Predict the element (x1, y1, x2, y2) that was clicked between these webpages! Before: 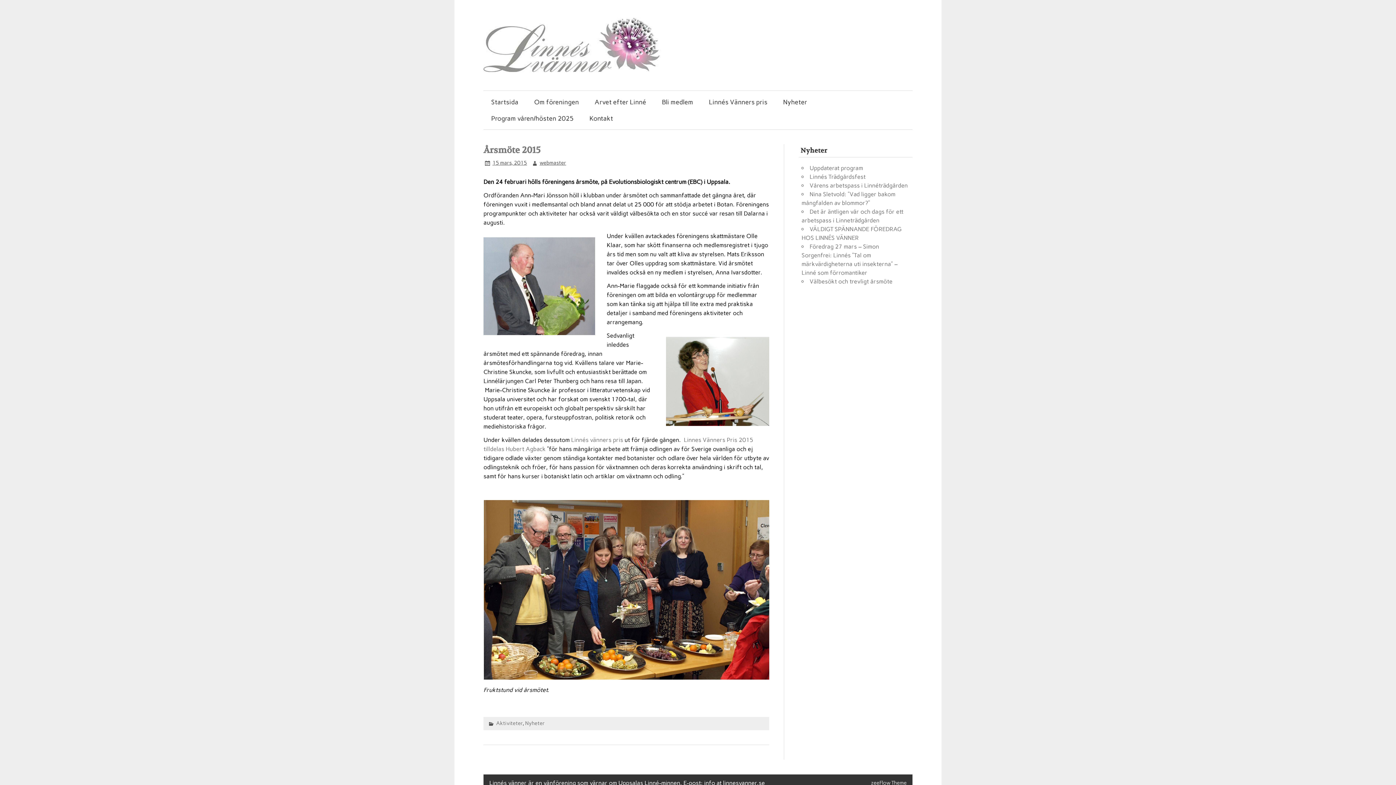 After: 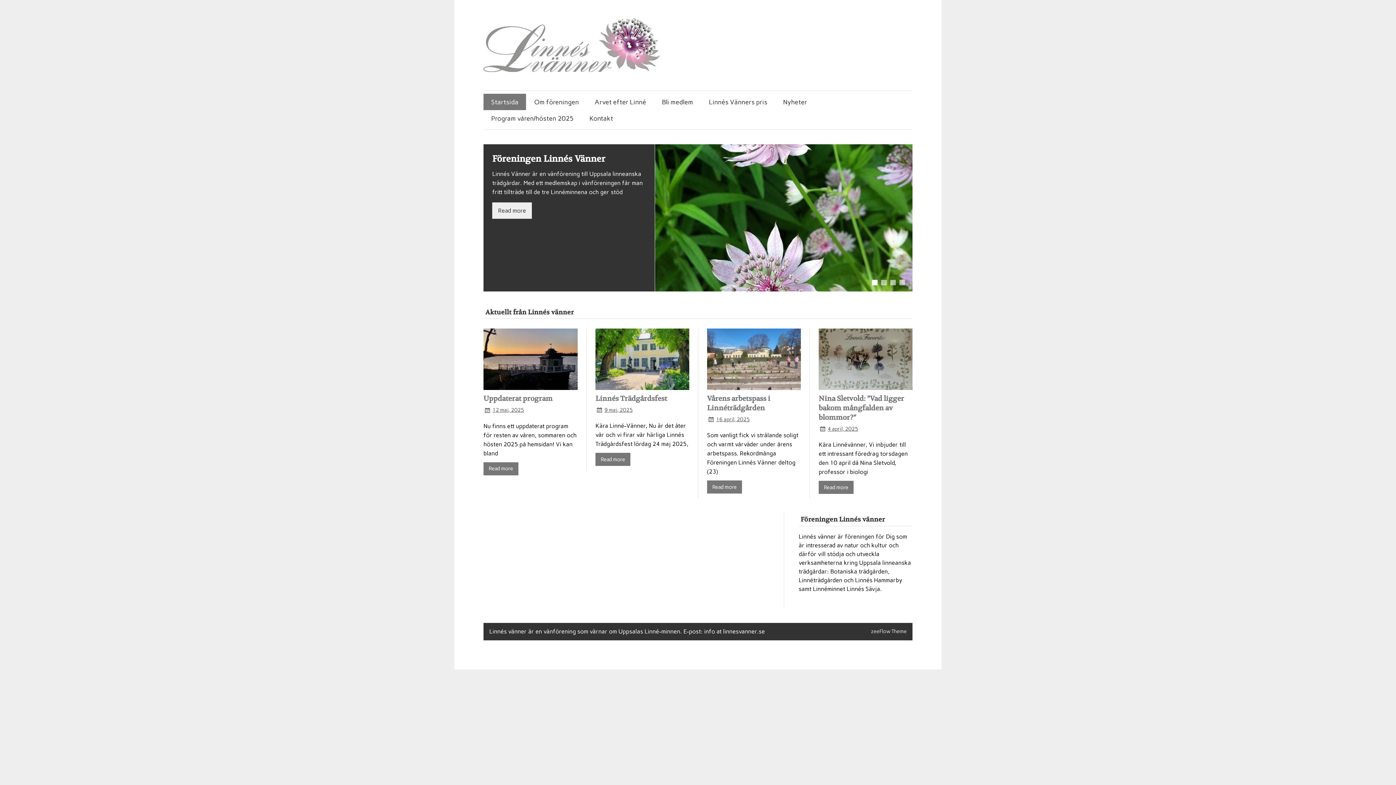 Action: bbox: (483, 66, 810, 73)